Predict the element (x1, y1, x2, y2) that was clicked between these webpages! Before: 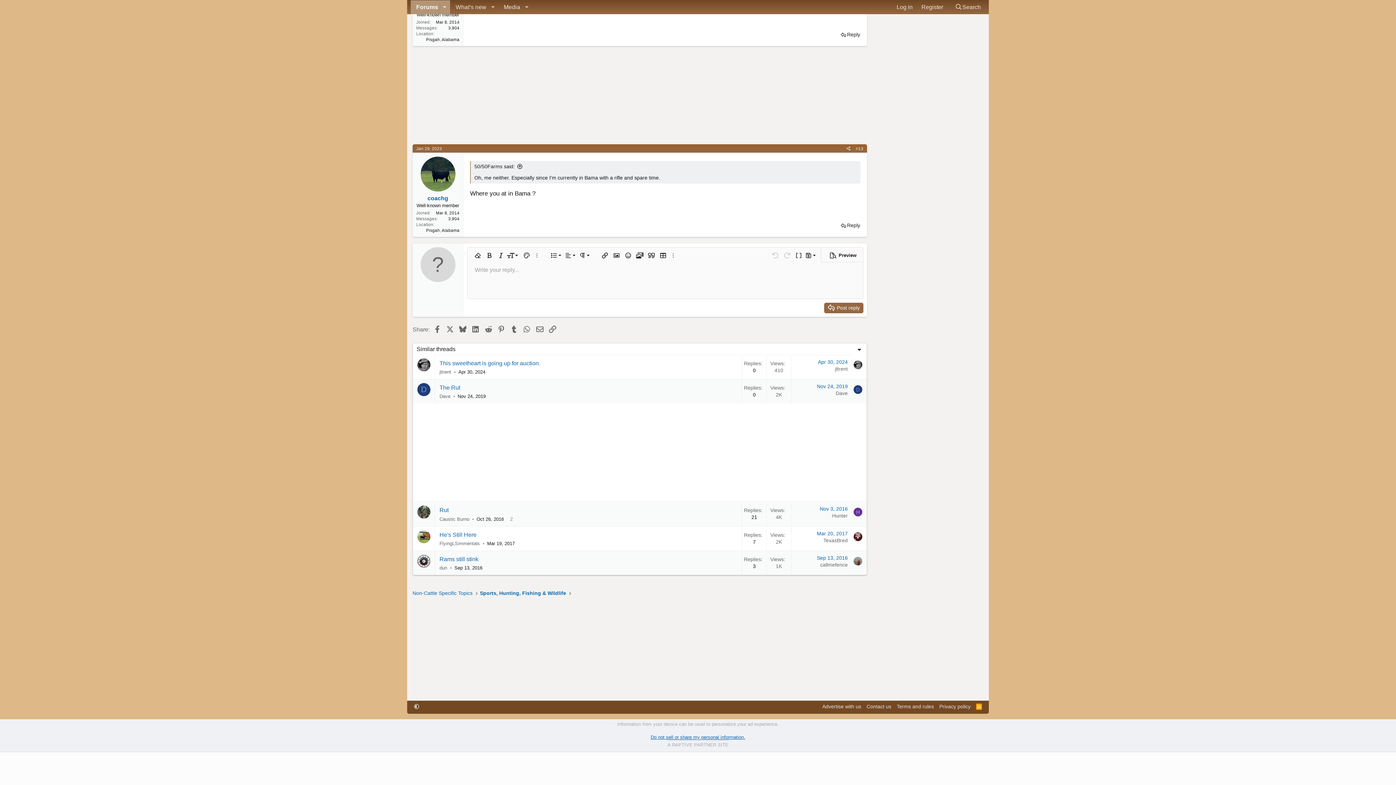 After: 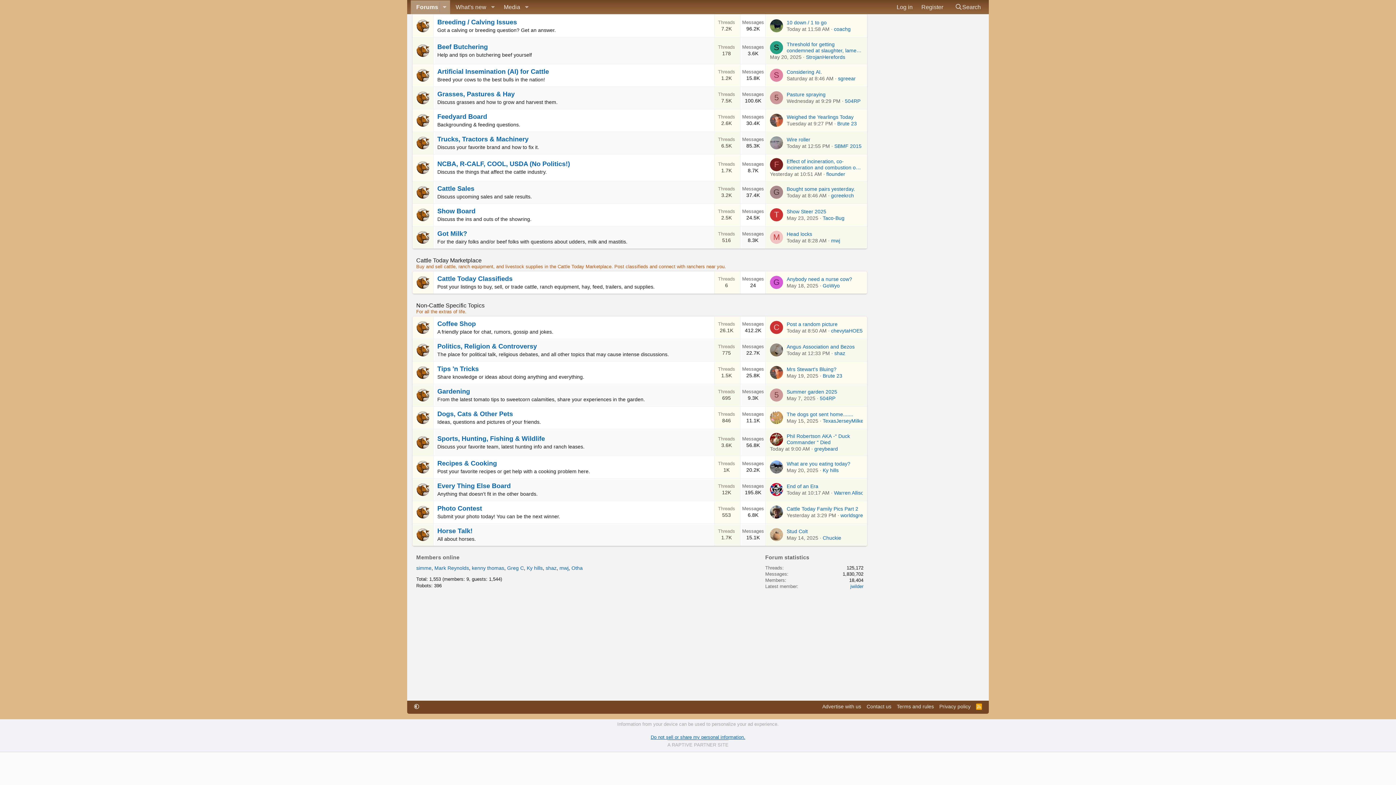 Action: label: Non-Cattle Specific Topics bbox: (410, 588, 474, 598)